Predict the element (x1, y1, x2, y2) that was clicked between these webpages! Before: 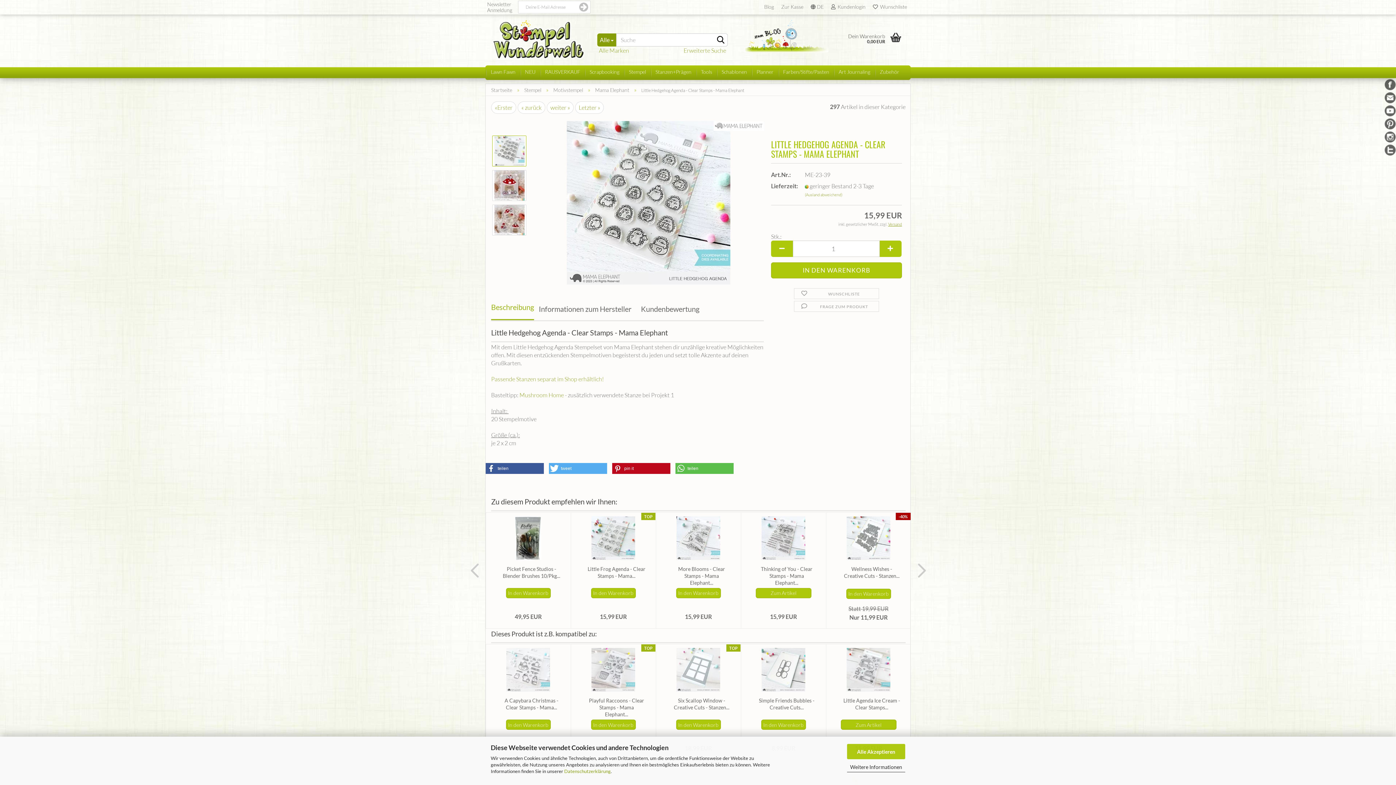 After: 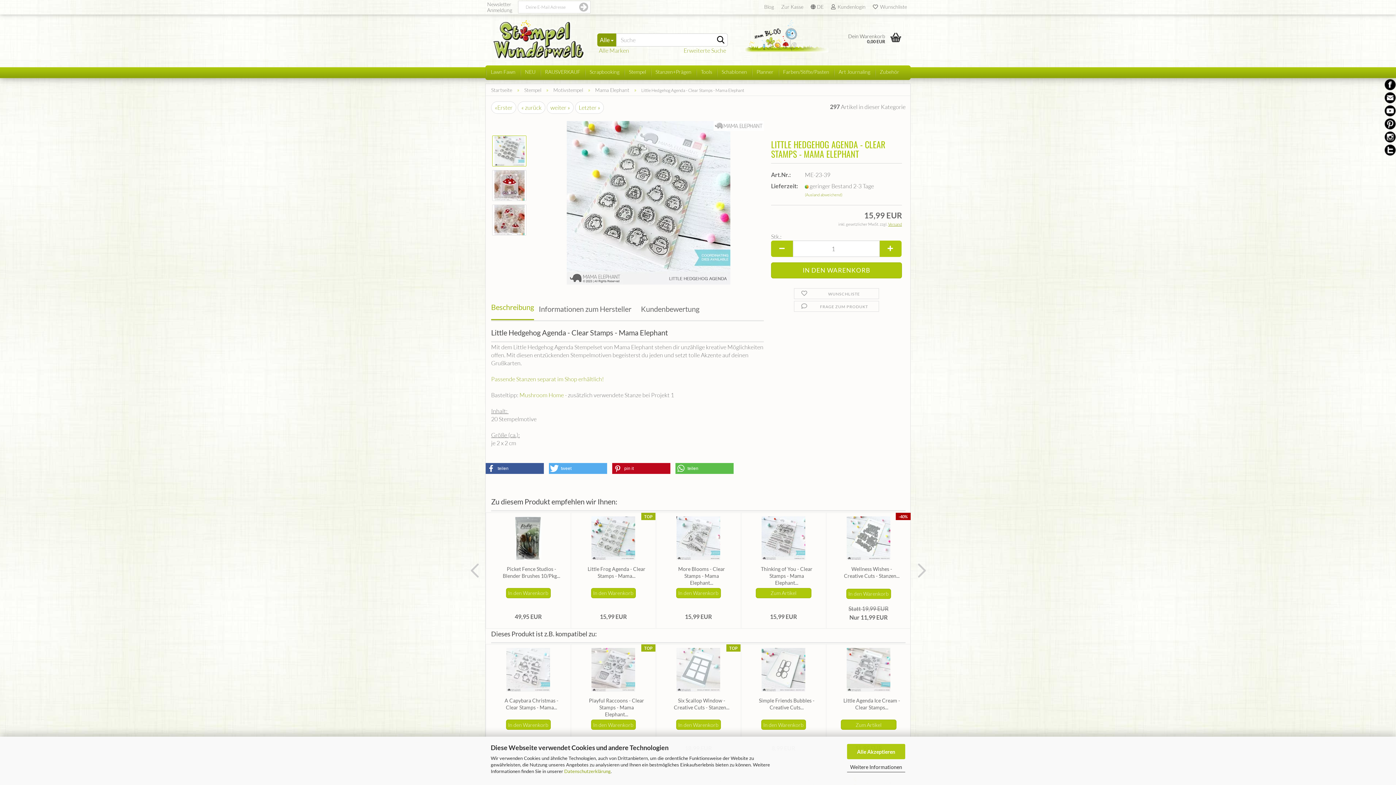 Action: bbox: (1384, 119, 1396, 126)